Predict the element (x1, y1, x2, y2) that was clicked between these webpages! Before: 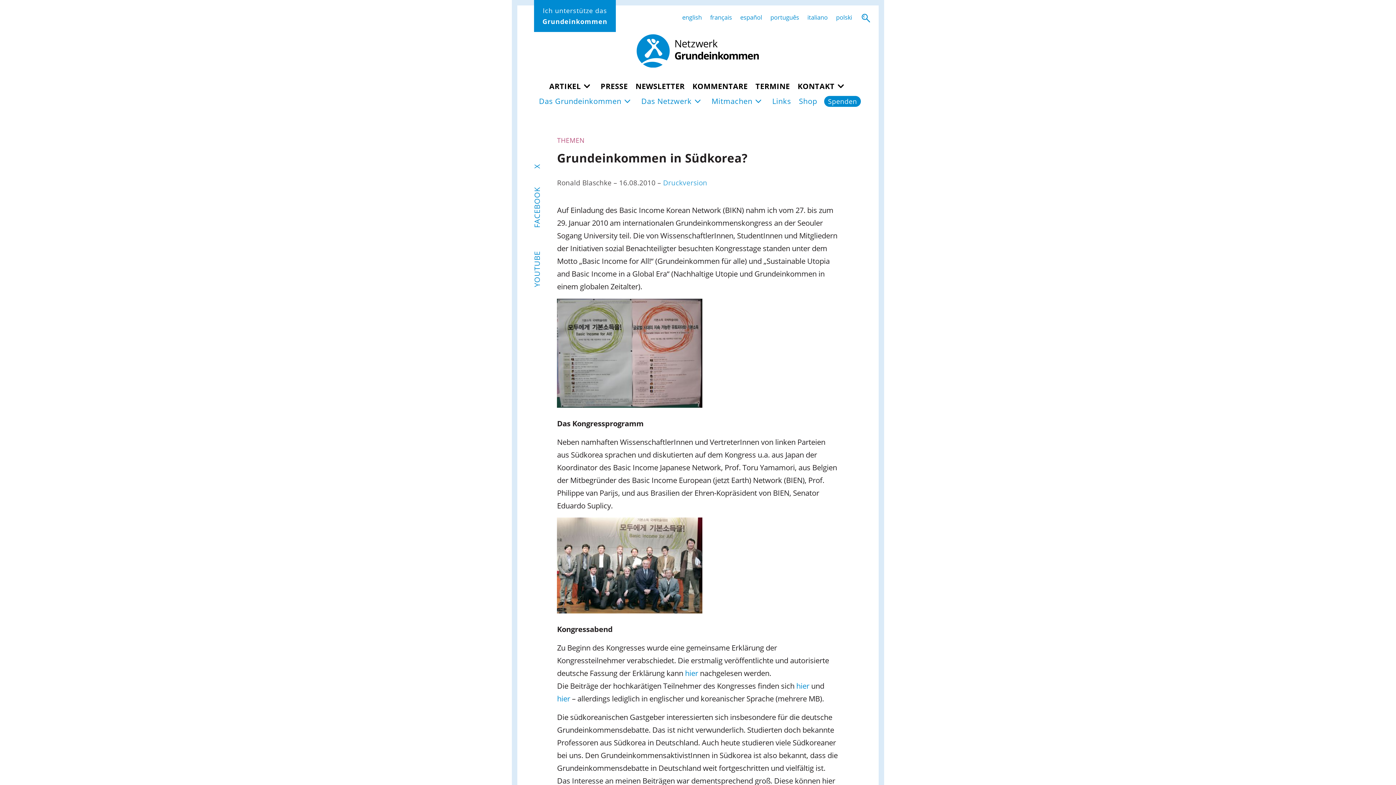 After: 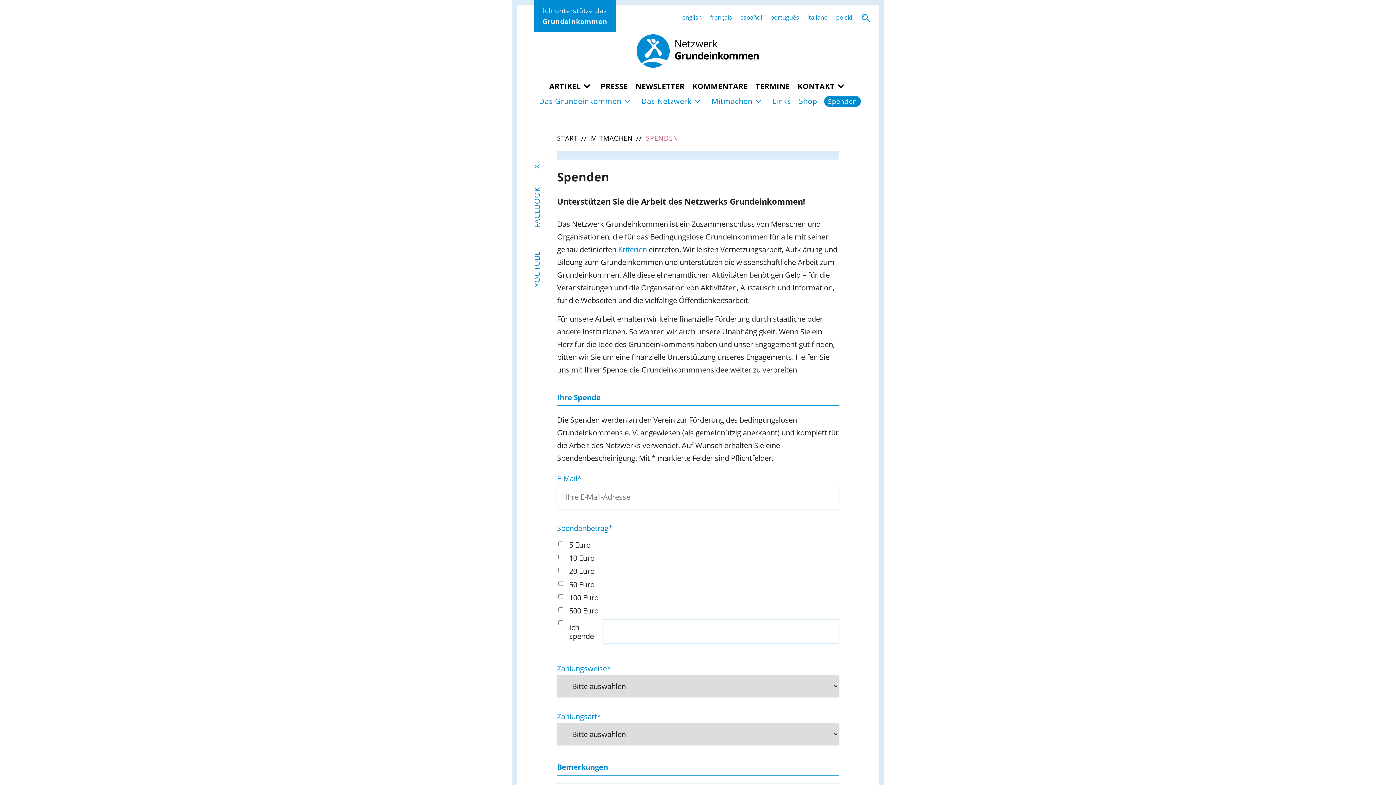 Action: label: Spenden bbox: (824, 95, 861, 106)